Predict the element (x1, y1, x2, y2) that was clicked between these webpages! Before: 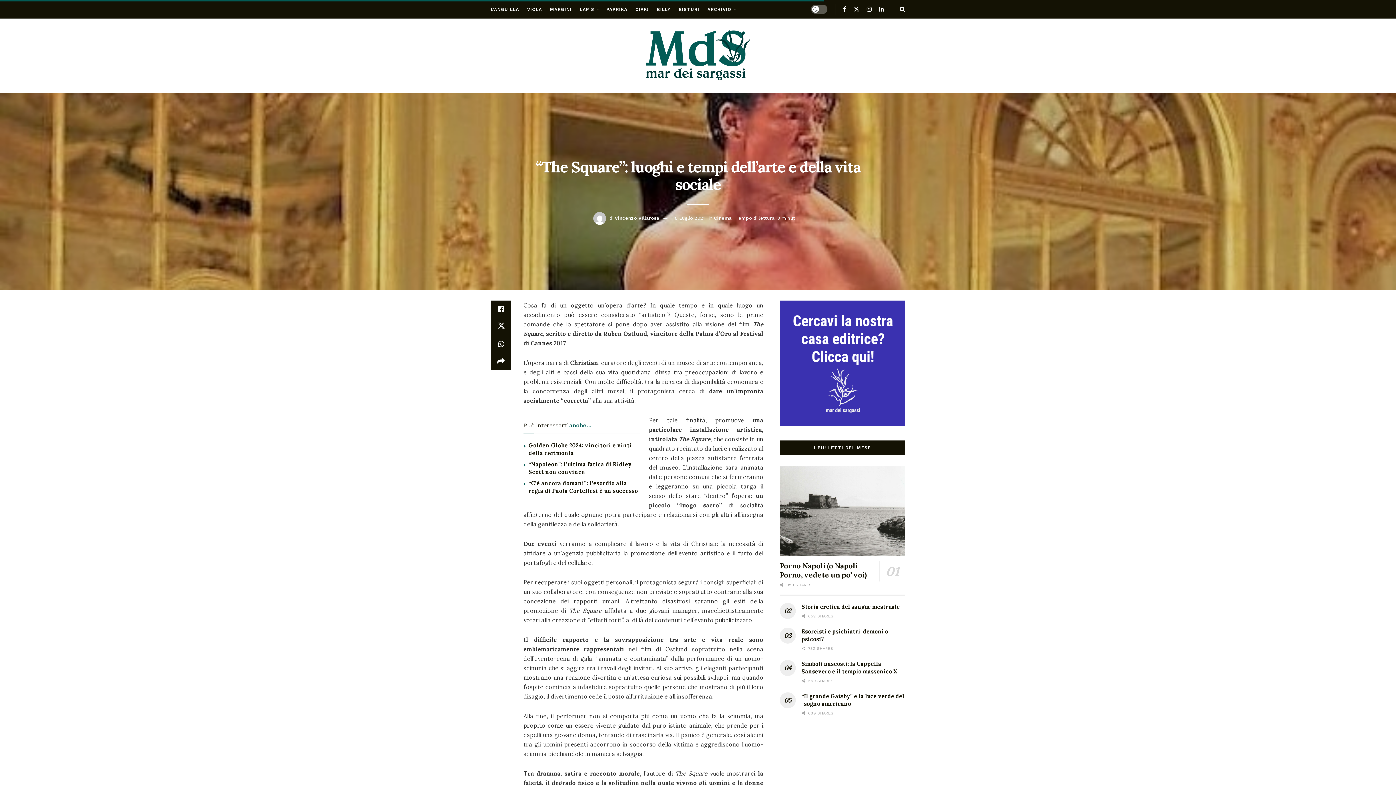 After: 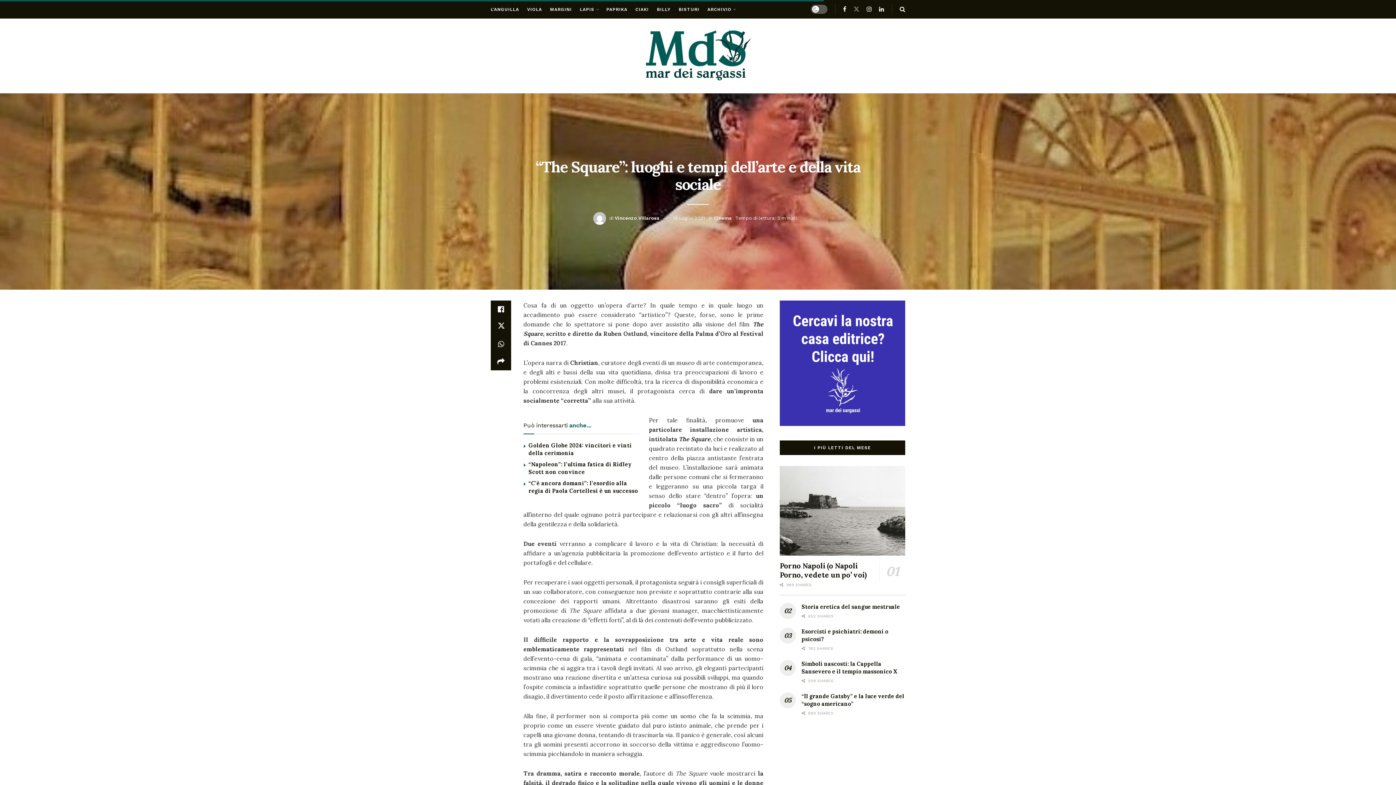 Action: bbox: (853, 0, 859, 18)